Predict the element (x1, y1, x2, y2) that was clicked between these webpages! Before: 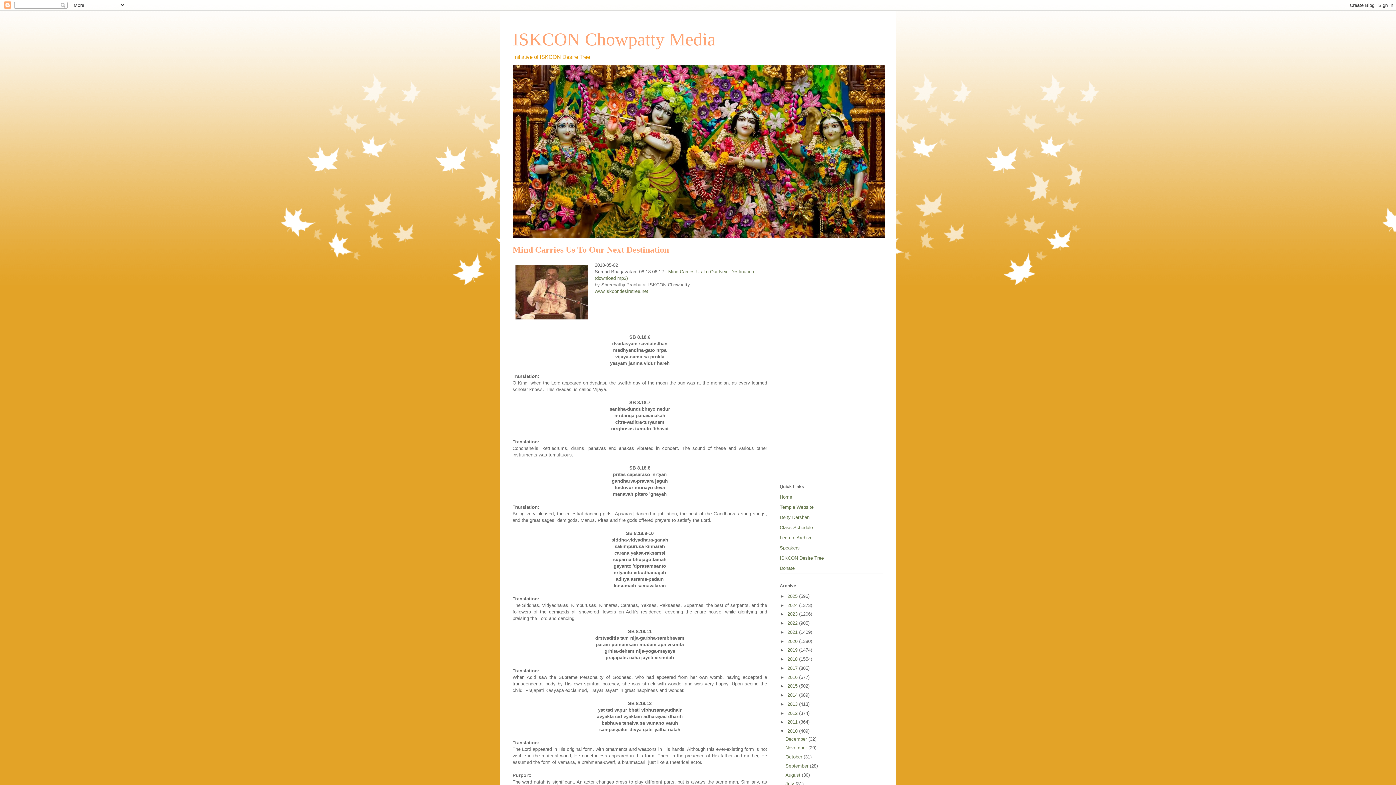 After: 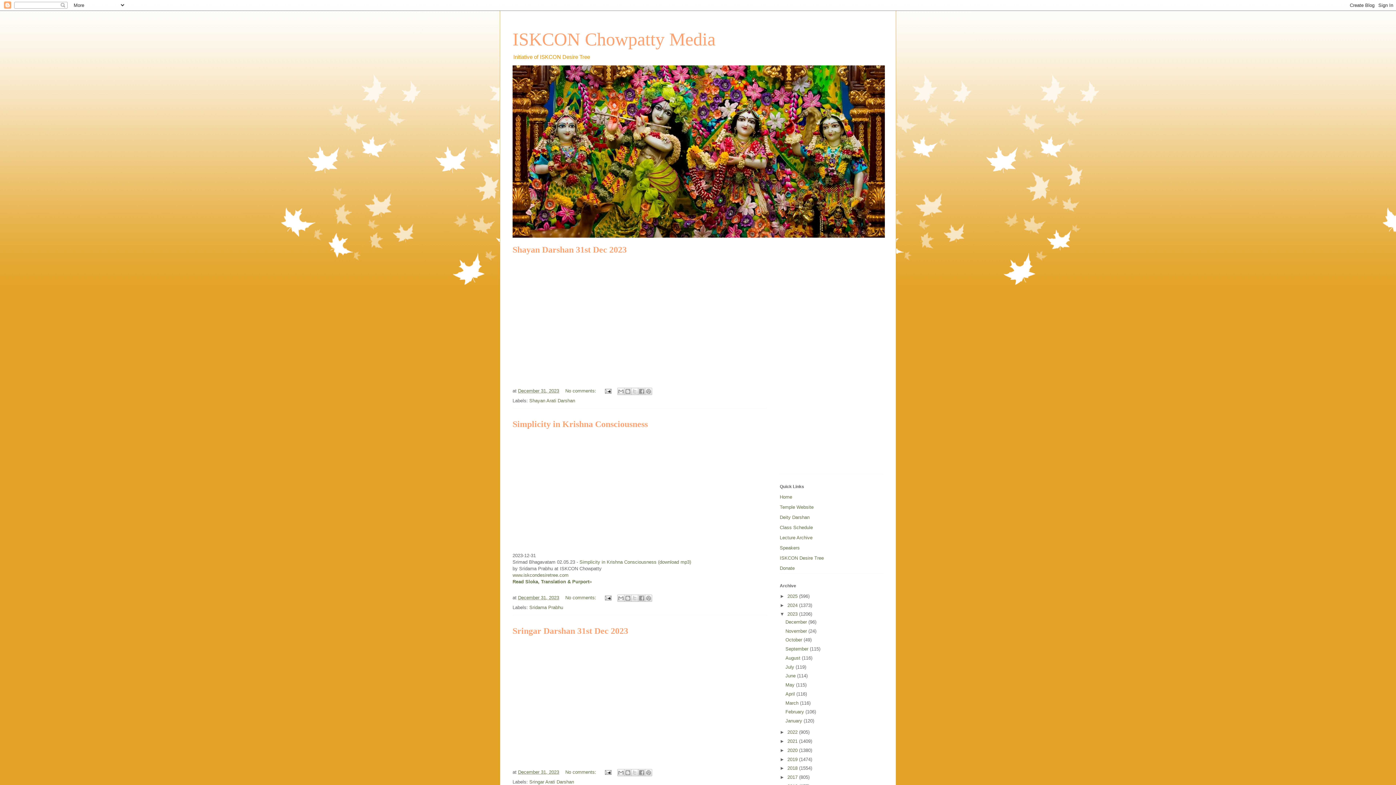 Action: bbox: (787, 611, 799, 617) label: 2023 